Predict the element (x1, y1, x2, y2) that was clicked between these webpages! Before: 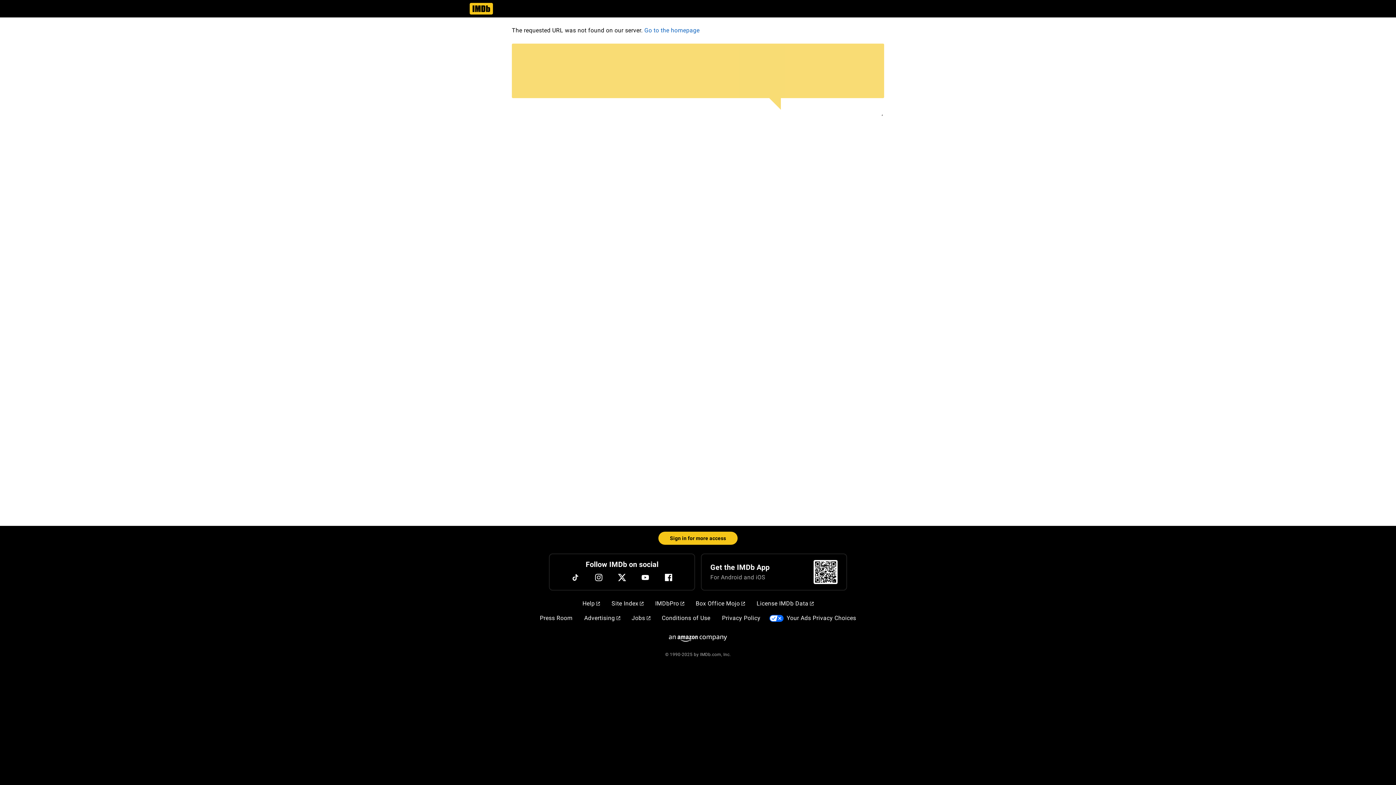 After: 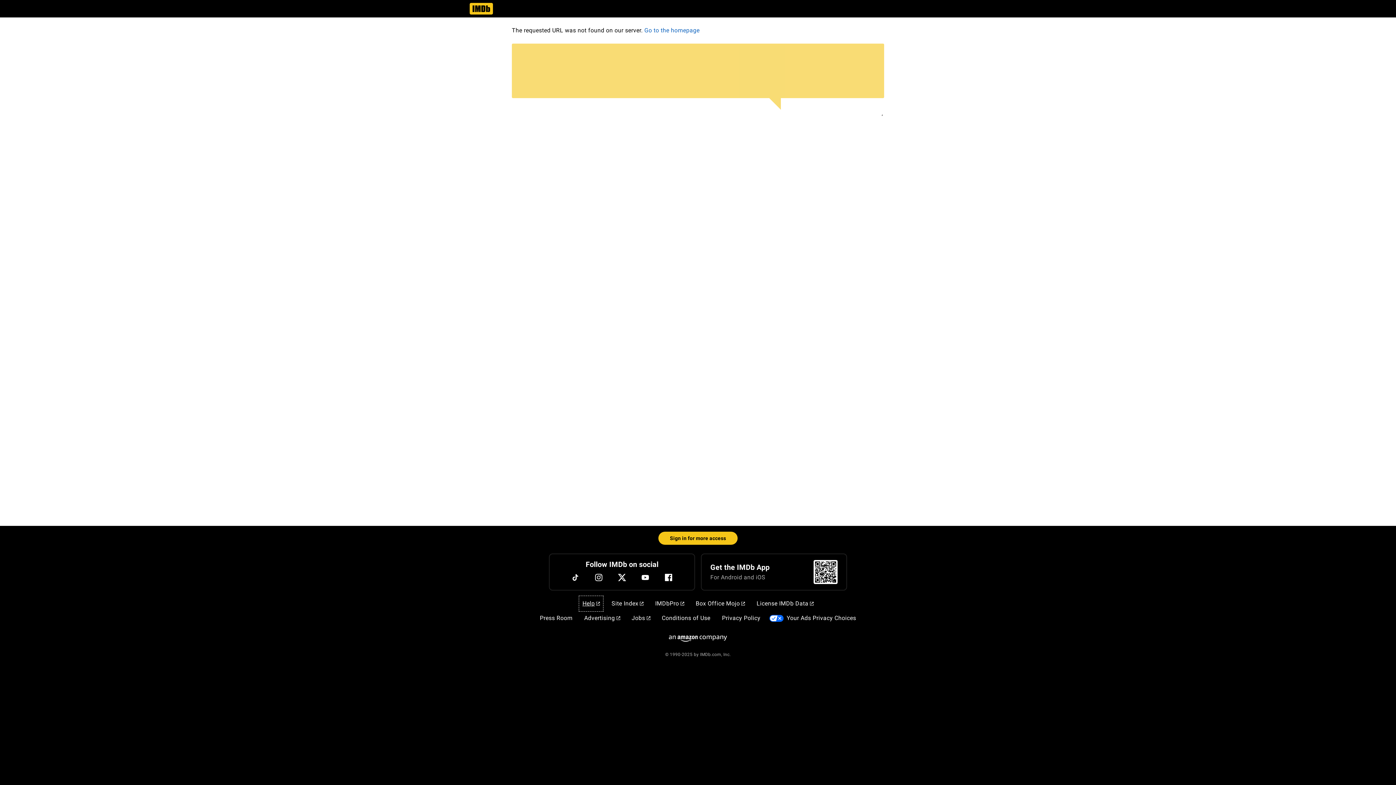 Action: label: Help bbox: (579, 596, 603, 611)